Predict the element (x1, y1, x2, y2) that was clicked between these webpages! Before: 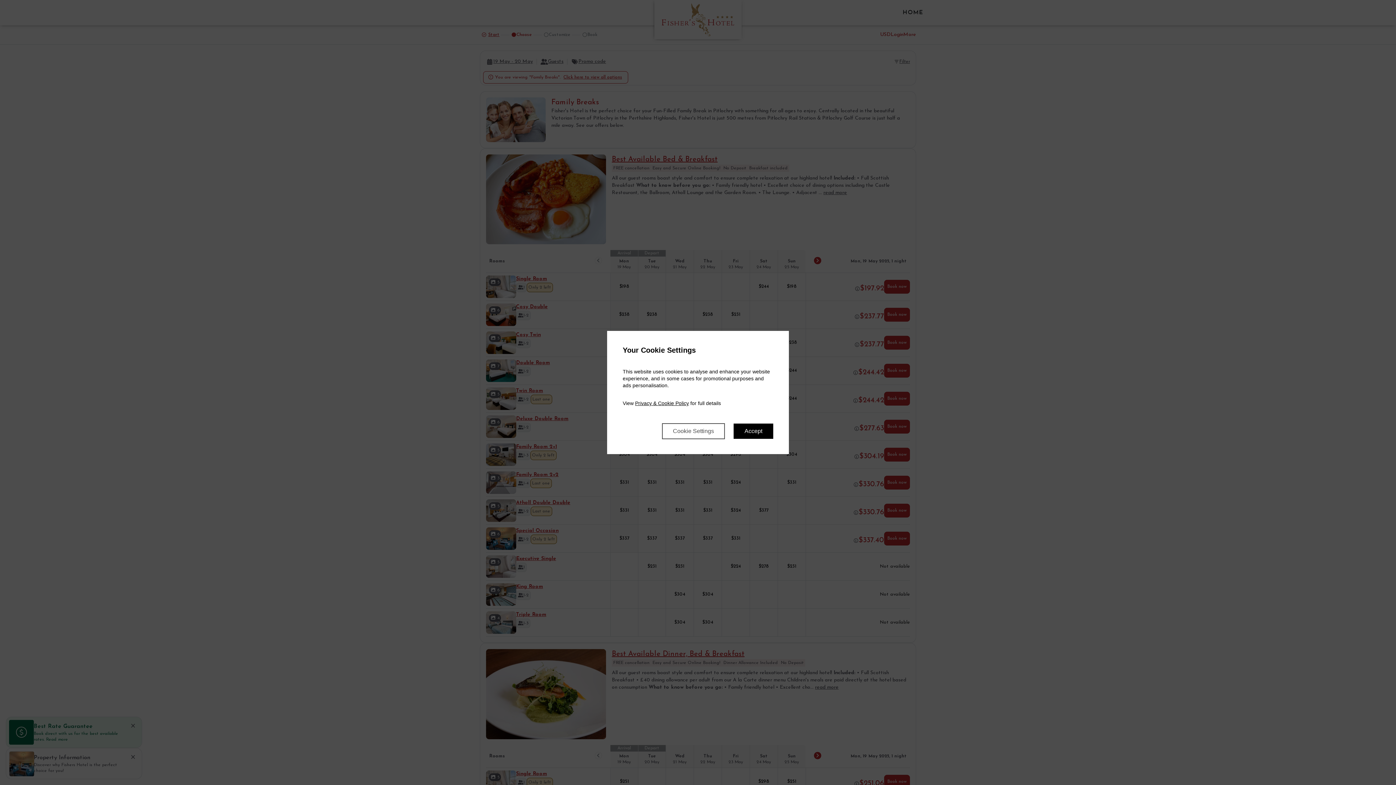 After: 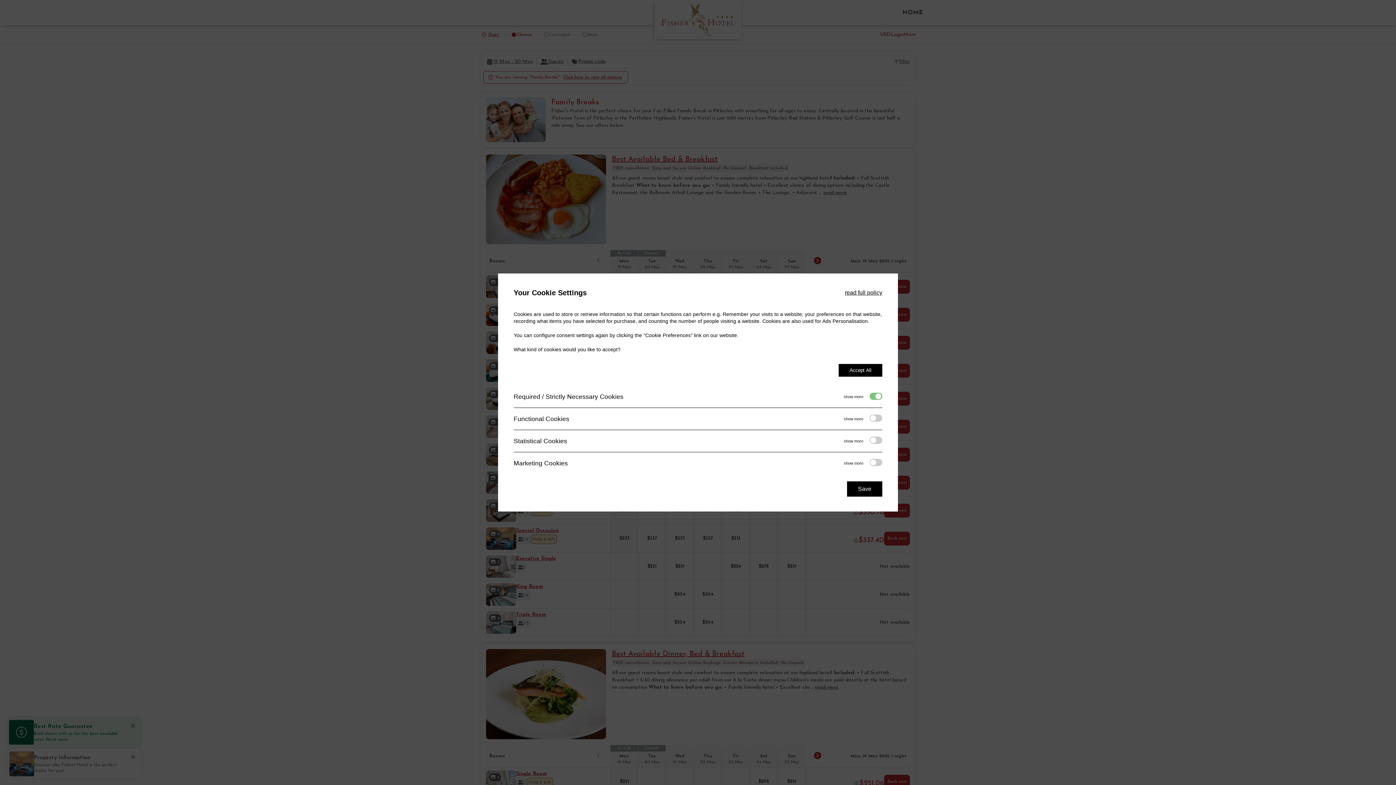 Action: bbox: (662, 423, 725, 439) label: Cookie Settings